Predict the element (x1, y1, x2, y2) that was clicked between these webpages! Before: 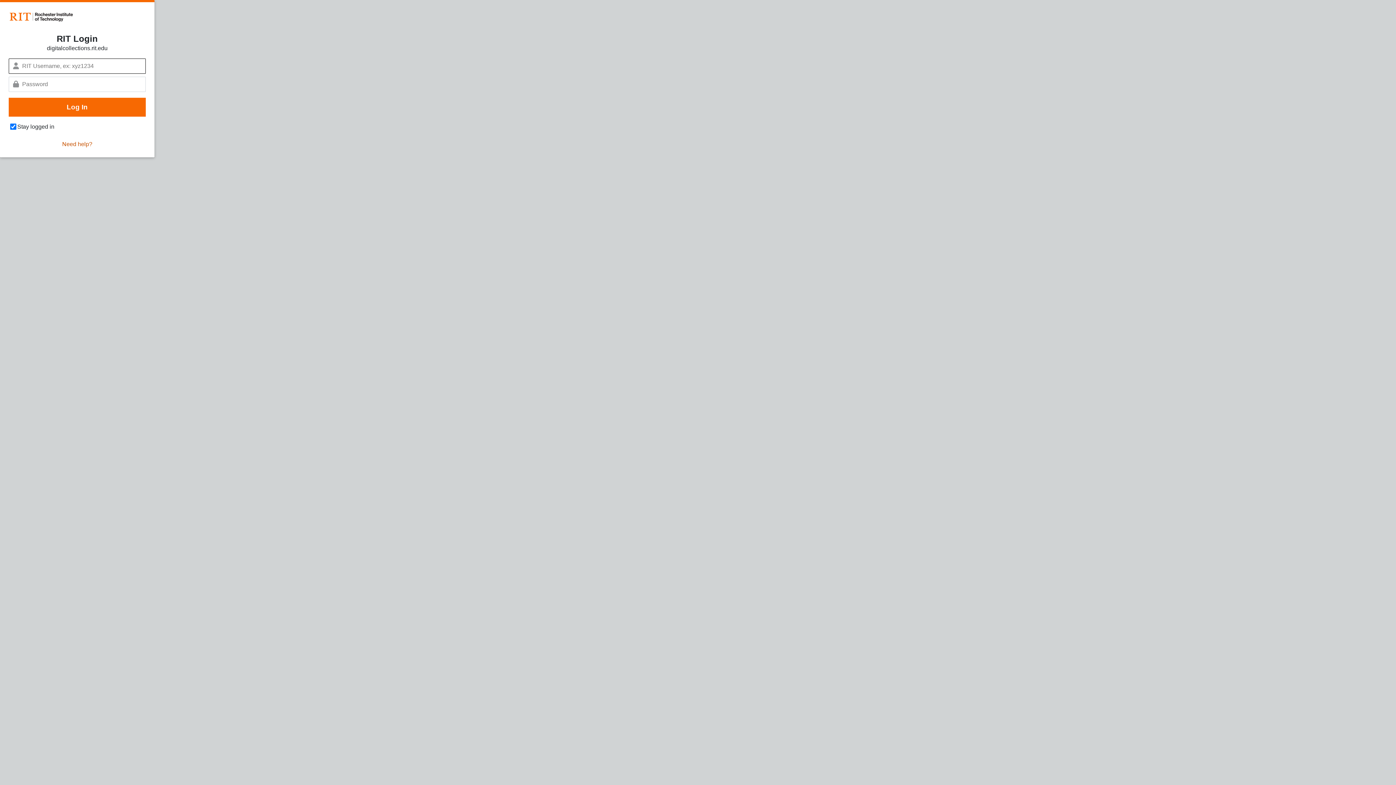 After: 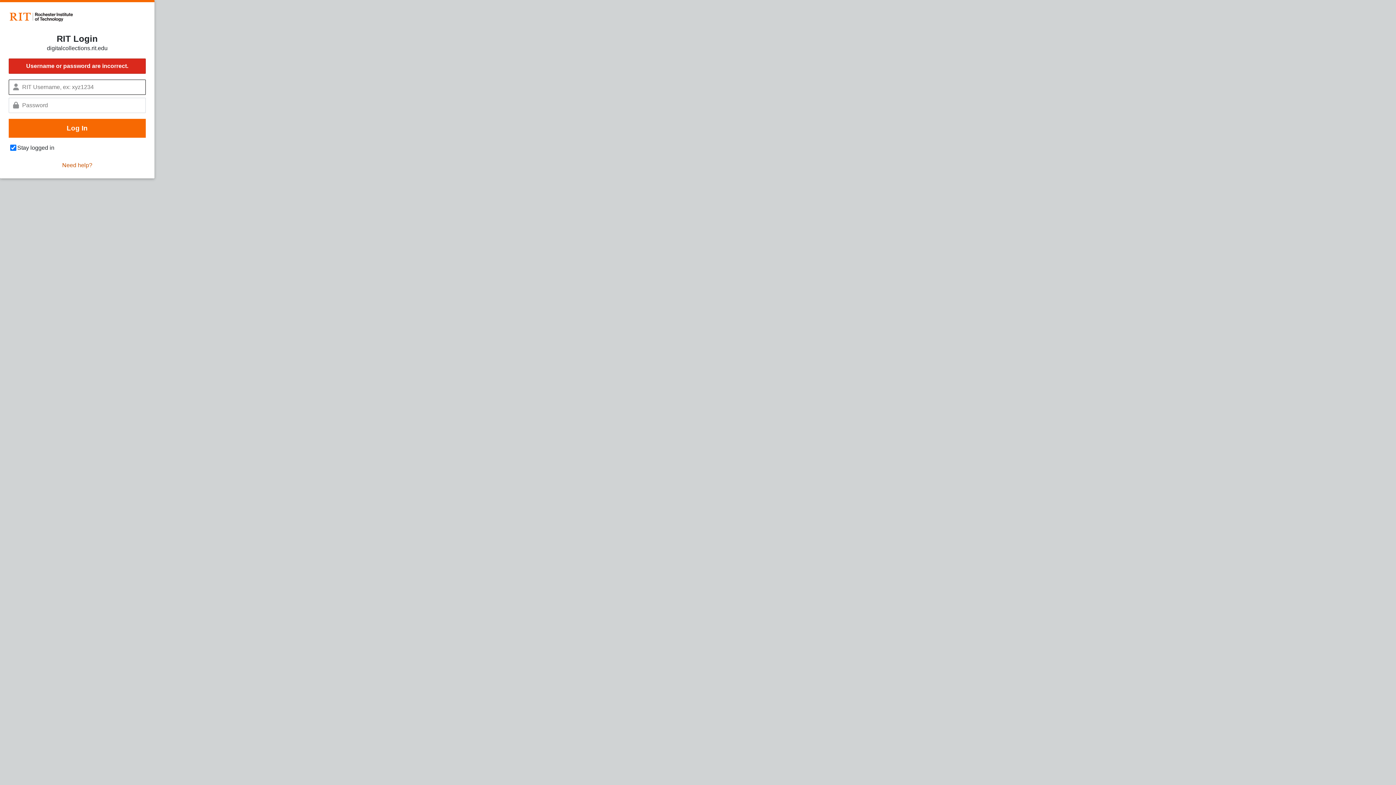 Action: bbox: (8, 97, 145, 116) label: Log In